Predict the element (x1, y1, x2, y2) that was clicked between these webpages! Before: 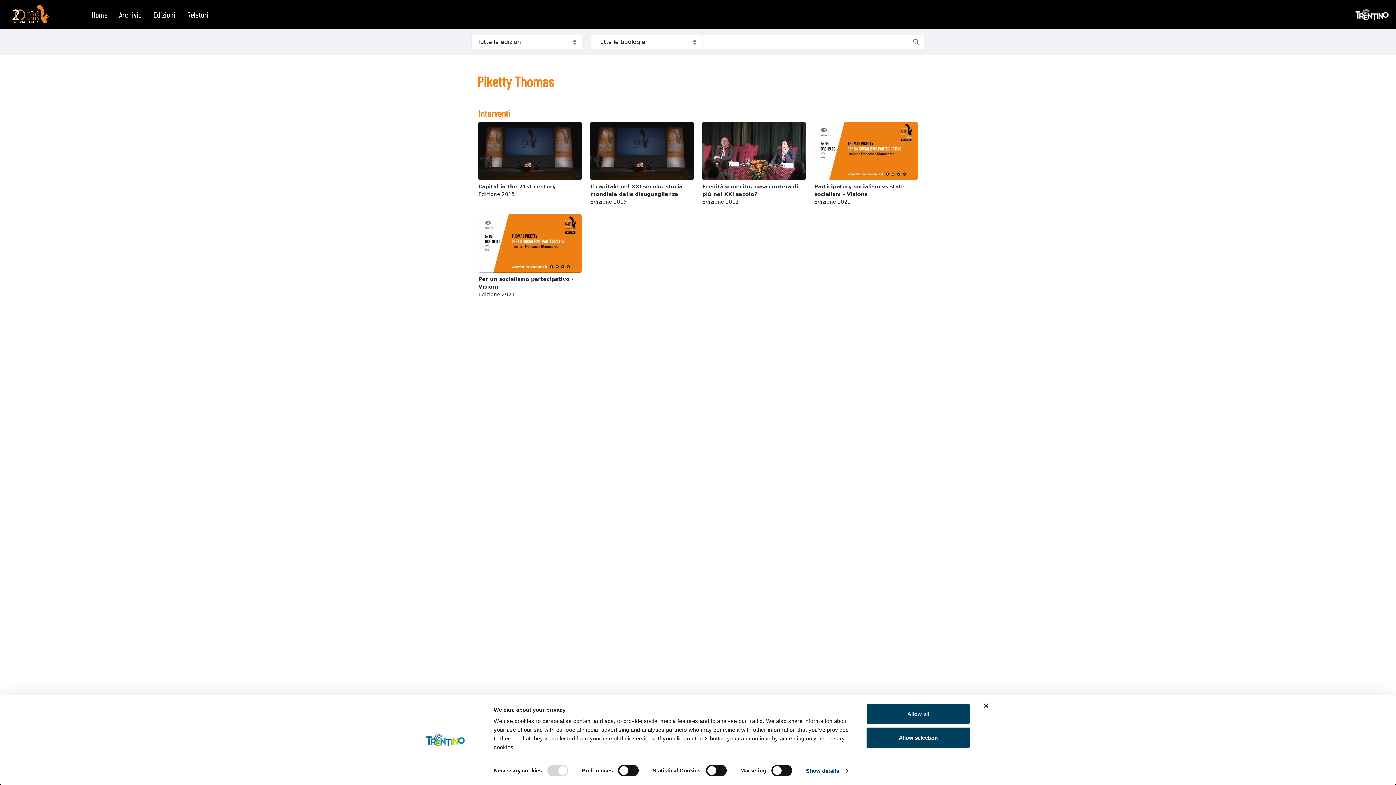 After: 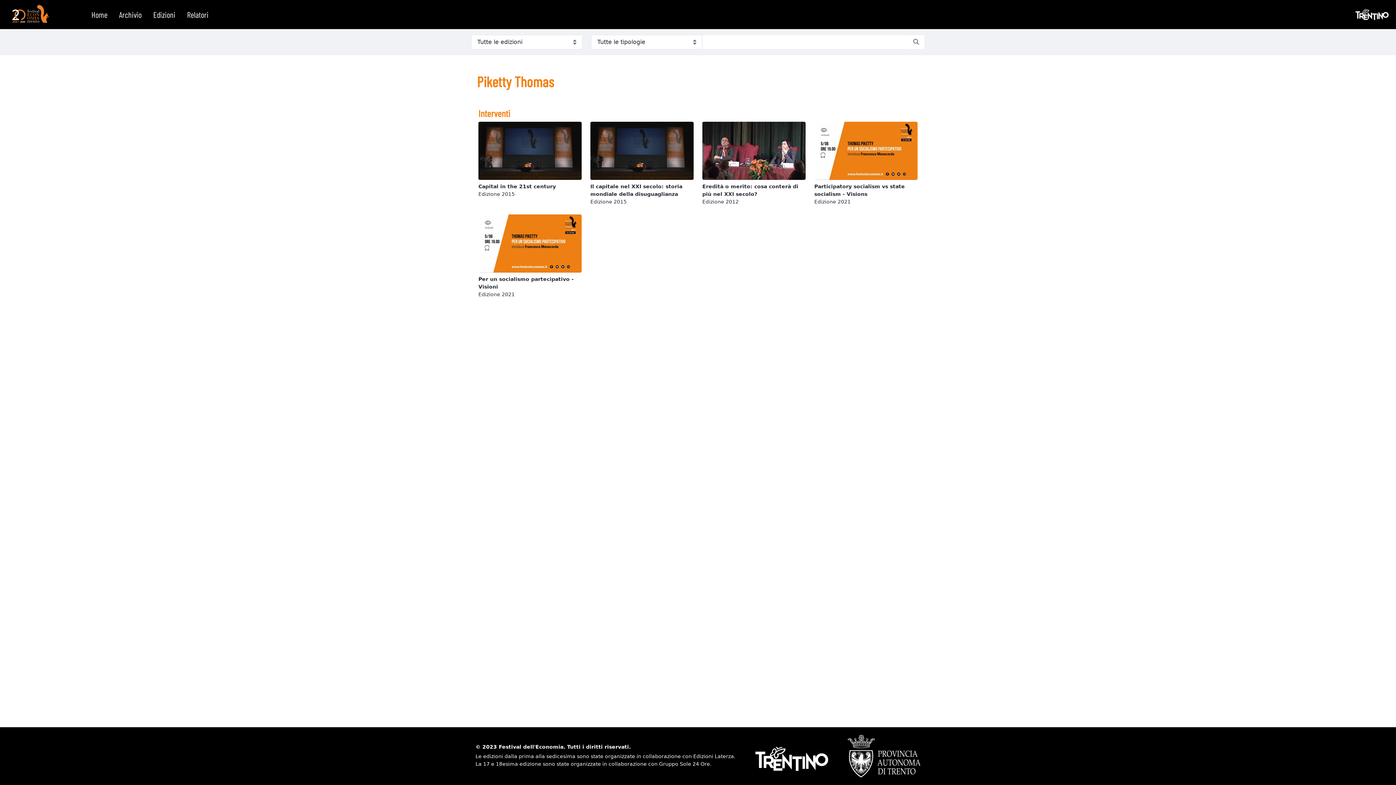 Action: bbox: (984, 703, 989, 708) label: Close banner